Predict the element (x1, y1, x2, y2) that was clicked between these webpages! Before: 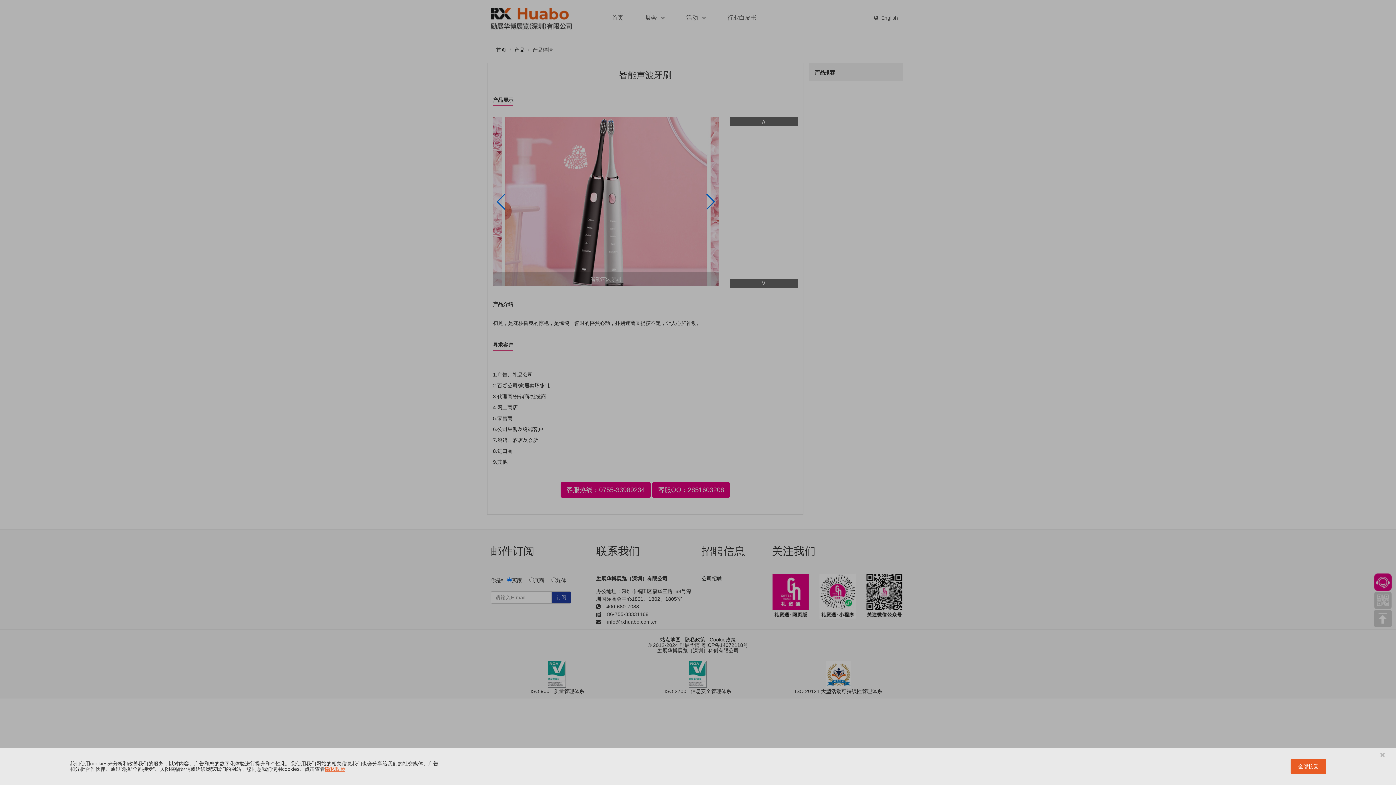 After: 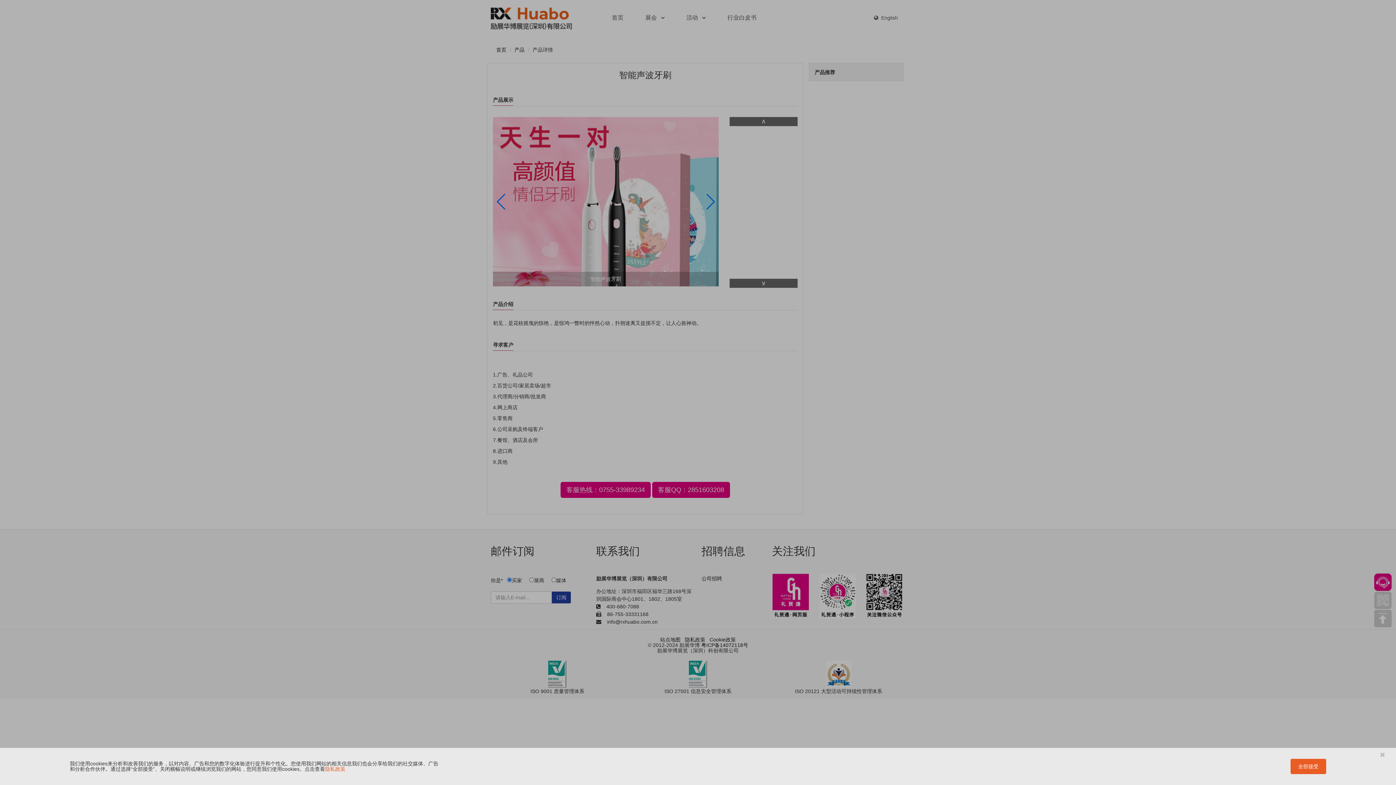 Action: bbox: (325, 766, 345, 772) label: 隐私政策